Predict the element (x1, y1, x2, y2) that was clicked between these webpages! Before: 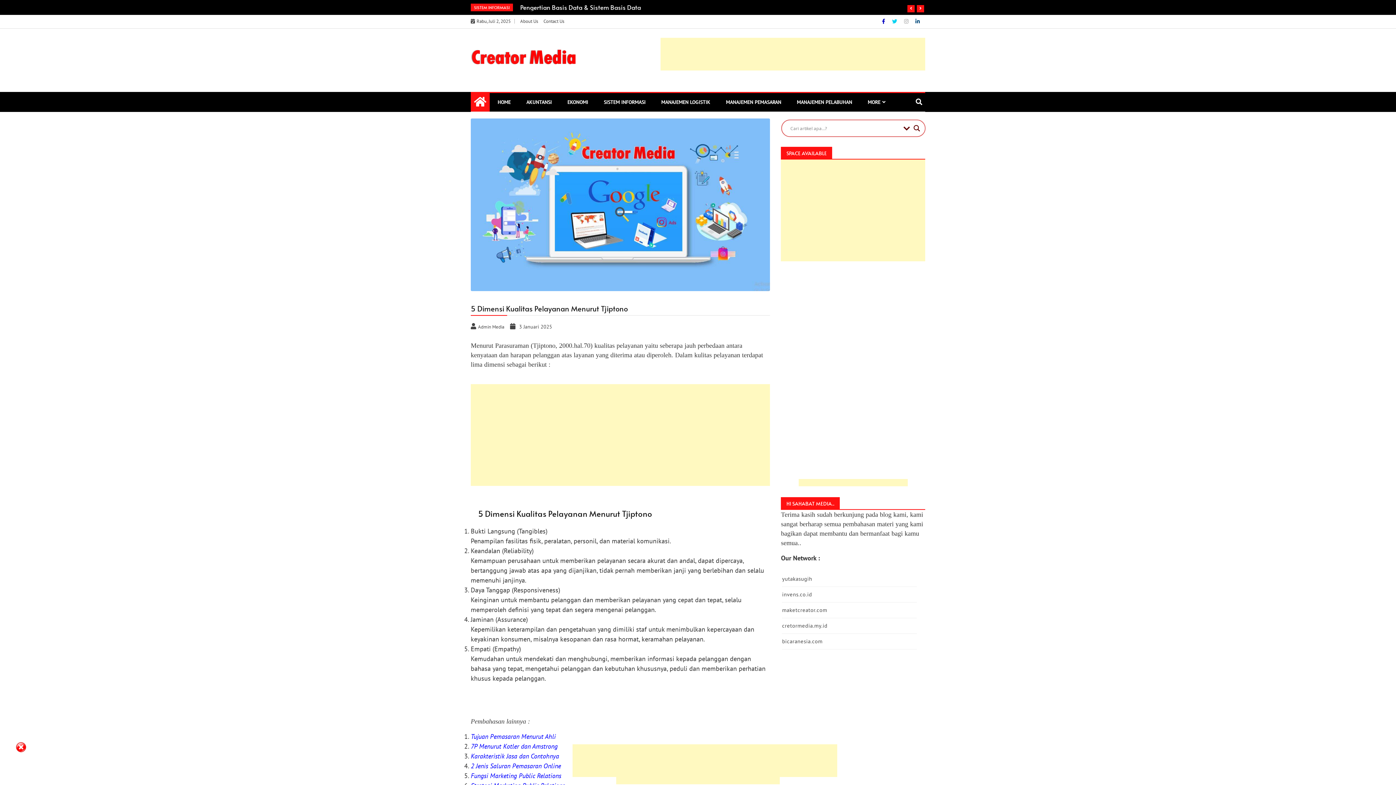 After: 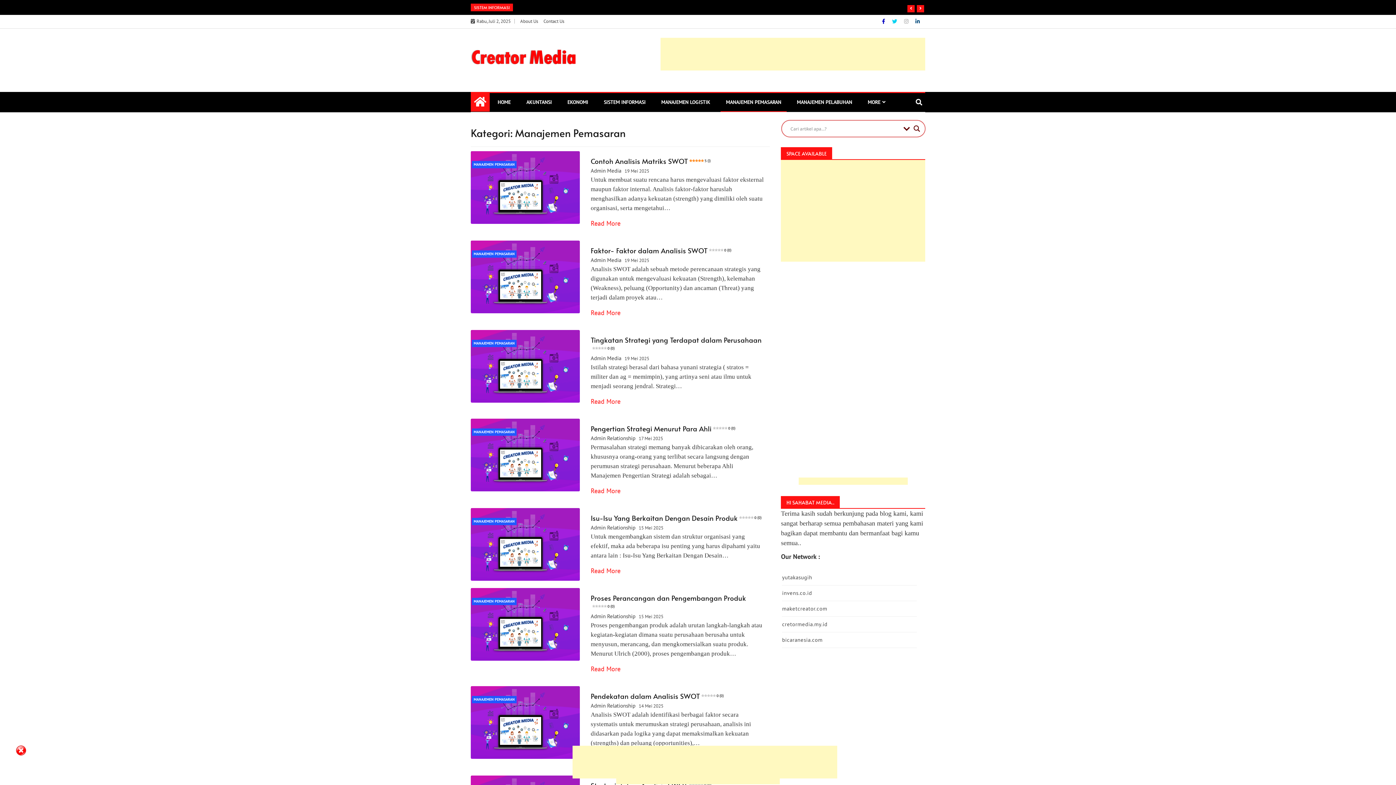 Action: label: MANAJEMEN PEMASARAN bbox: (720, 93, 786, 111)